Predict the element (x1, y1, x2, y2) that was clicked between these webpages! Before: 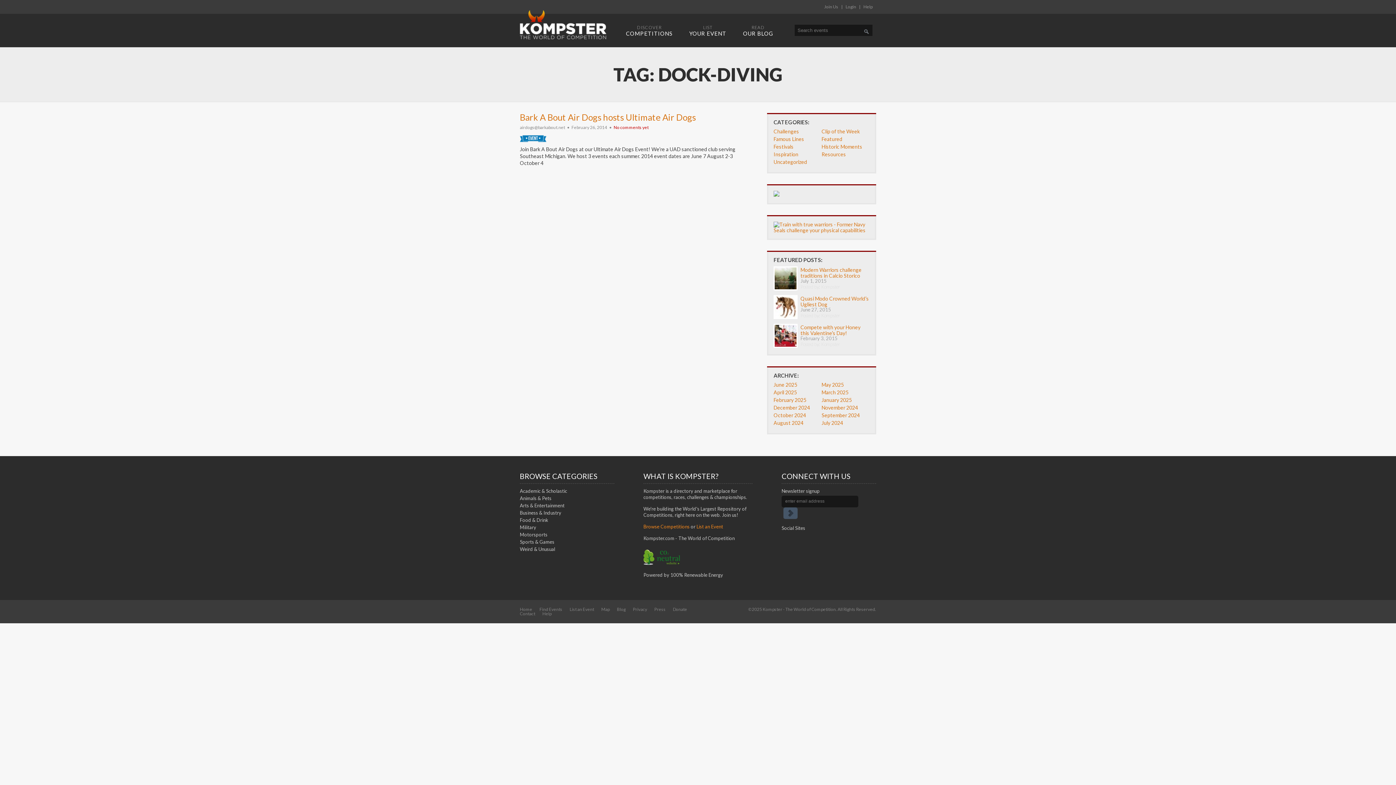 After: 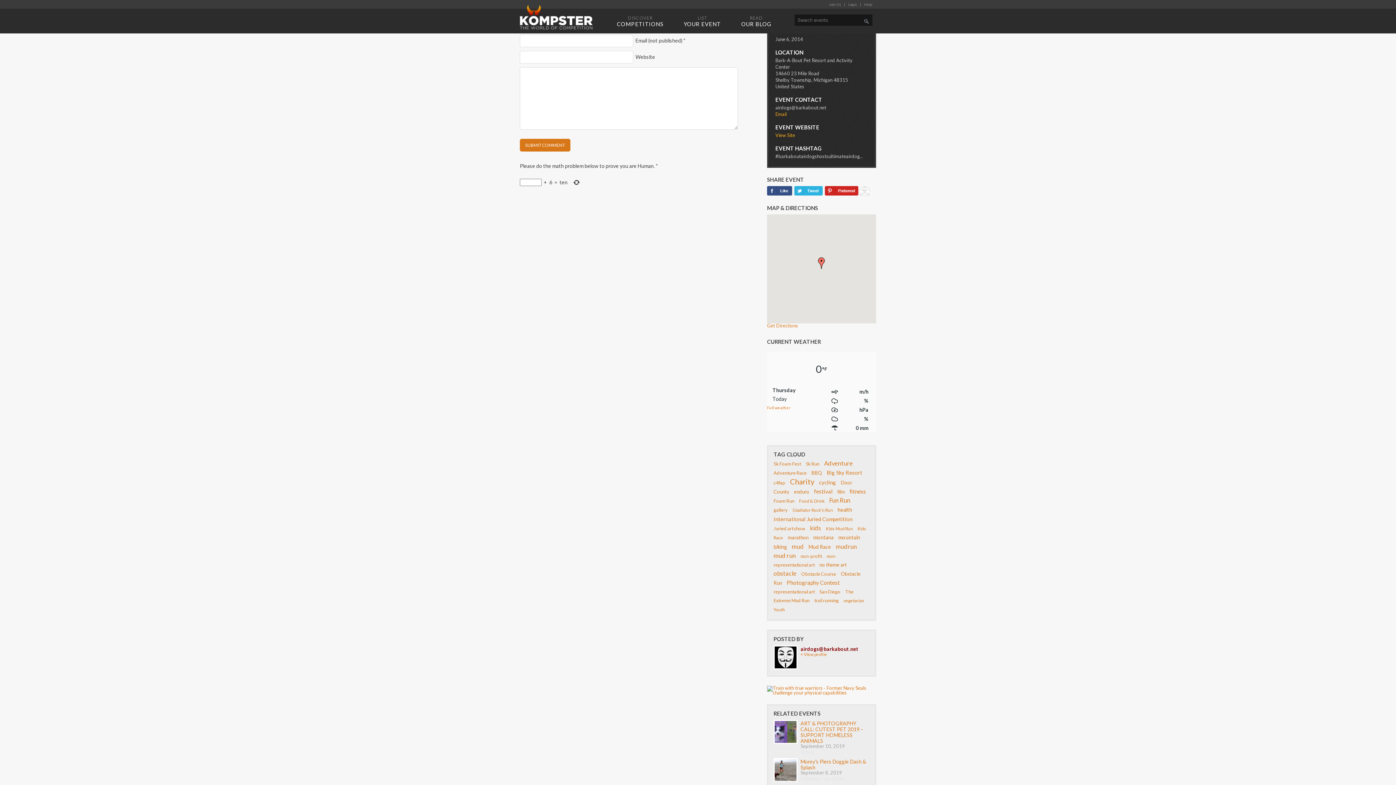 Action: bbox: (613, 124, 648, 130) label: No comments yet